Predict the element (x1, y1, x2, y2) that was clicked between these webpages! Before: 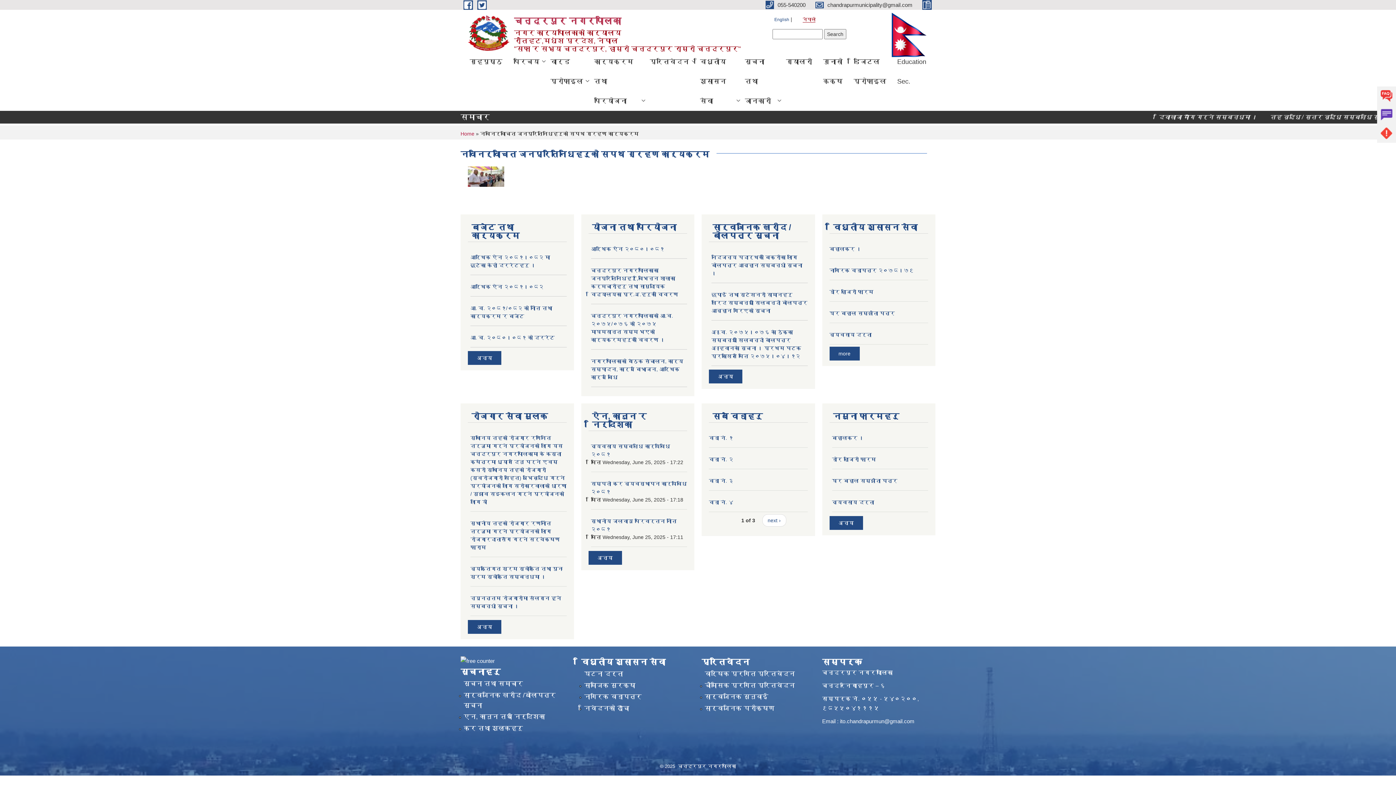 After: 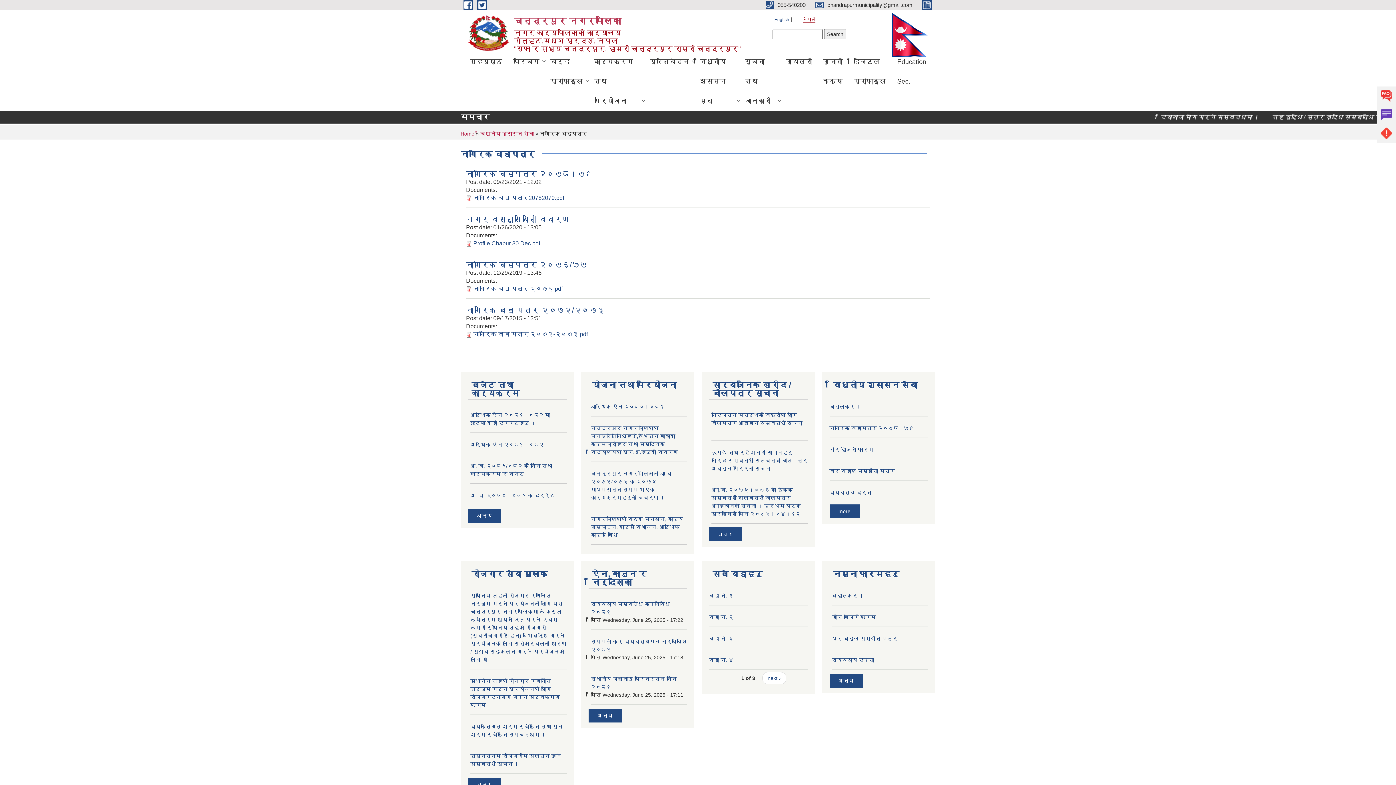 Action: bbox: (838, 350, 850, 356) label: more